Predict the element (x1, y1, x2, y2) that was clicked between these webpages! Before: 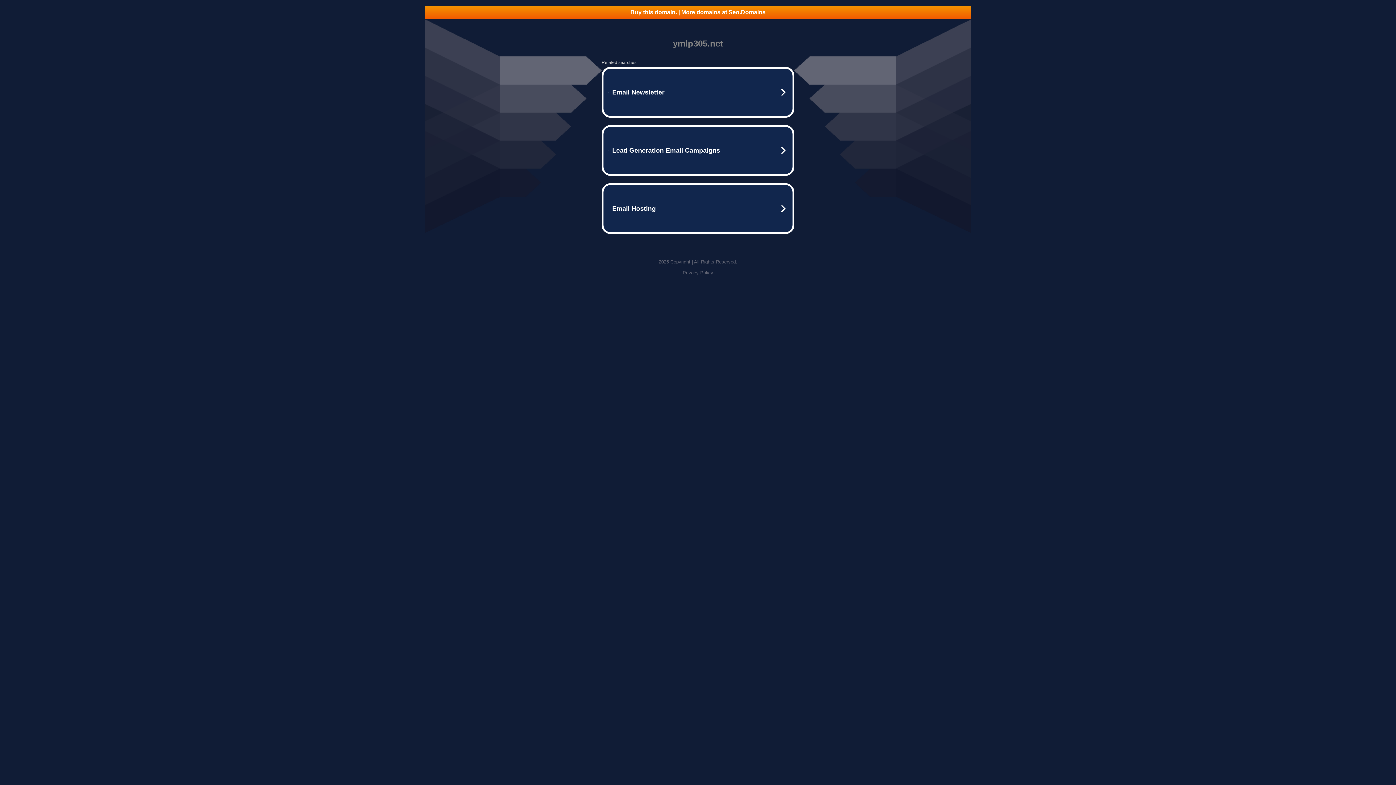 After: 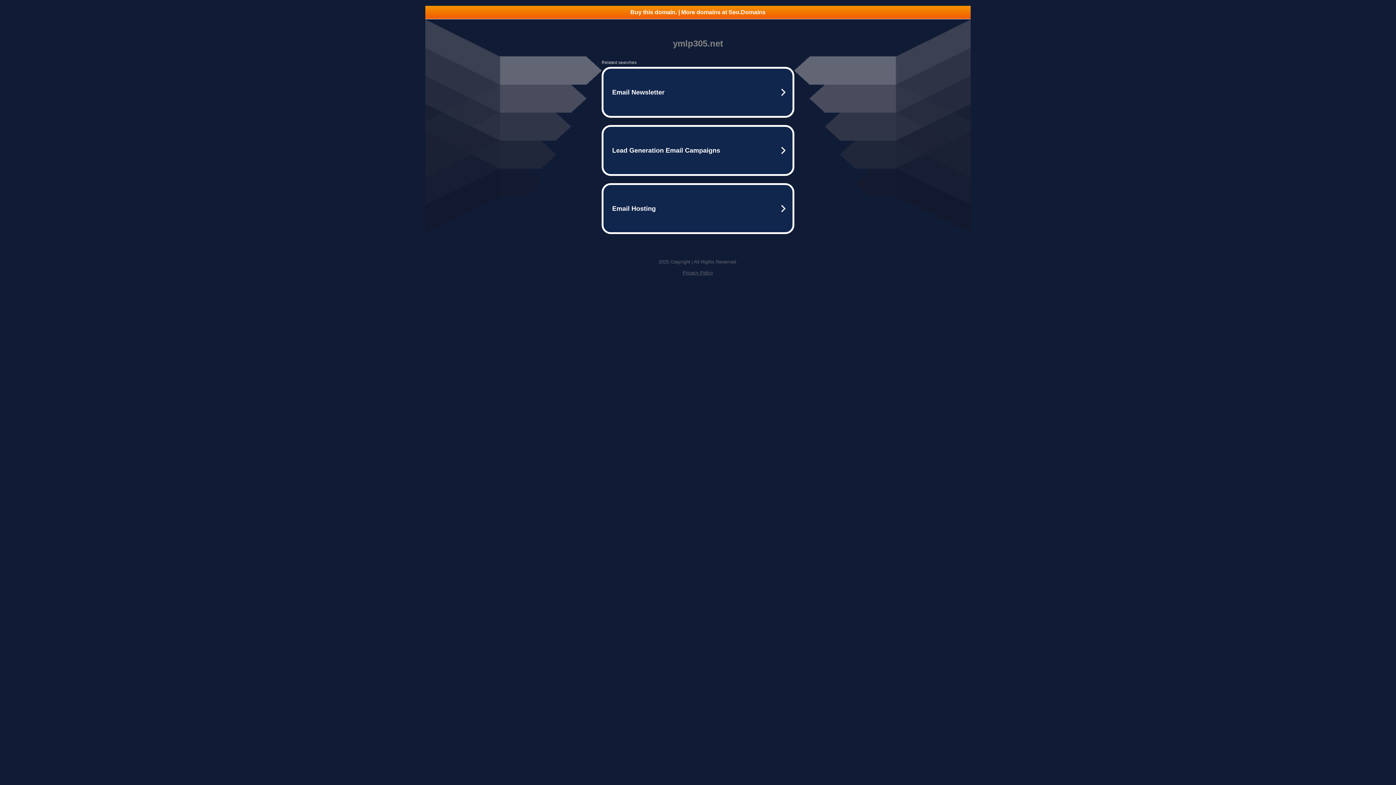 Action: bbox: (682, 270, 713, 275) label: Privacy Policy